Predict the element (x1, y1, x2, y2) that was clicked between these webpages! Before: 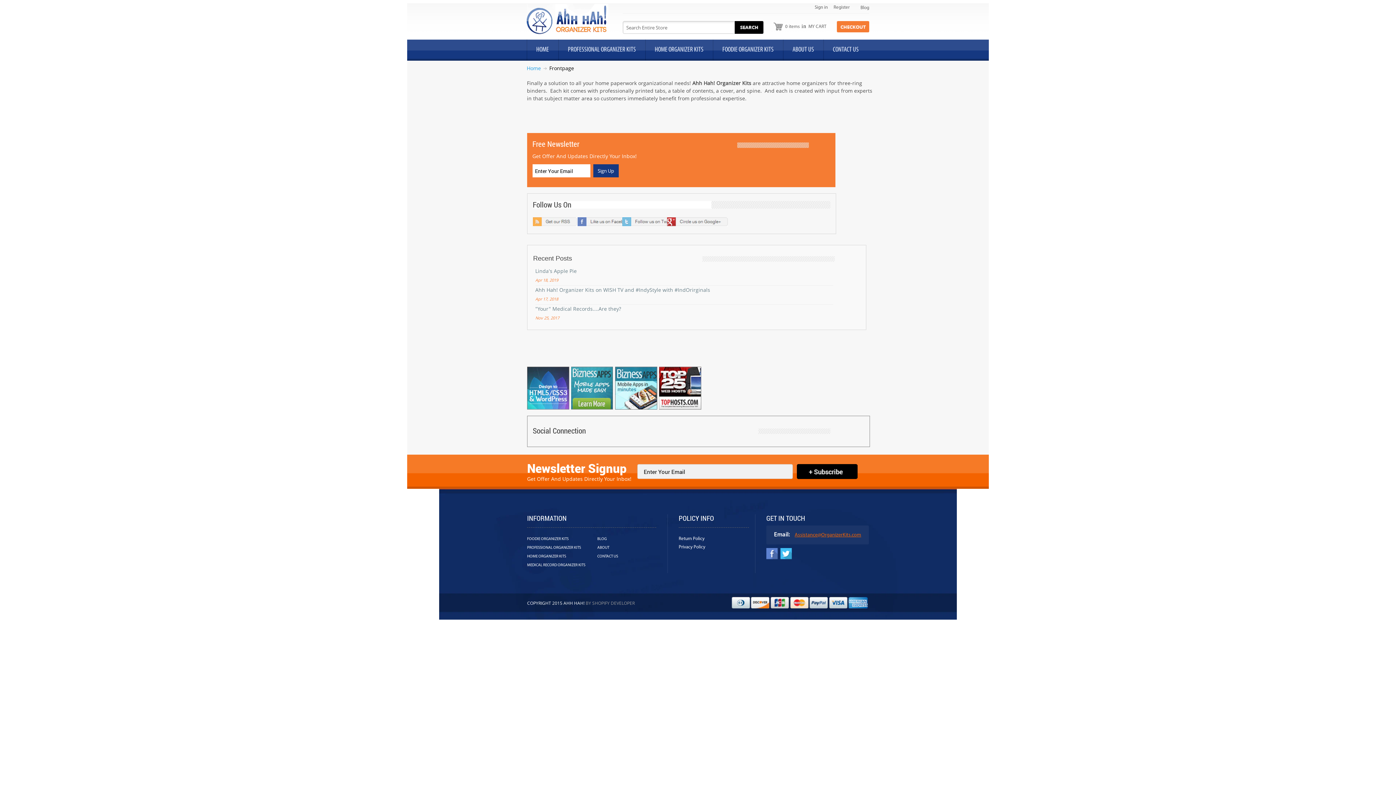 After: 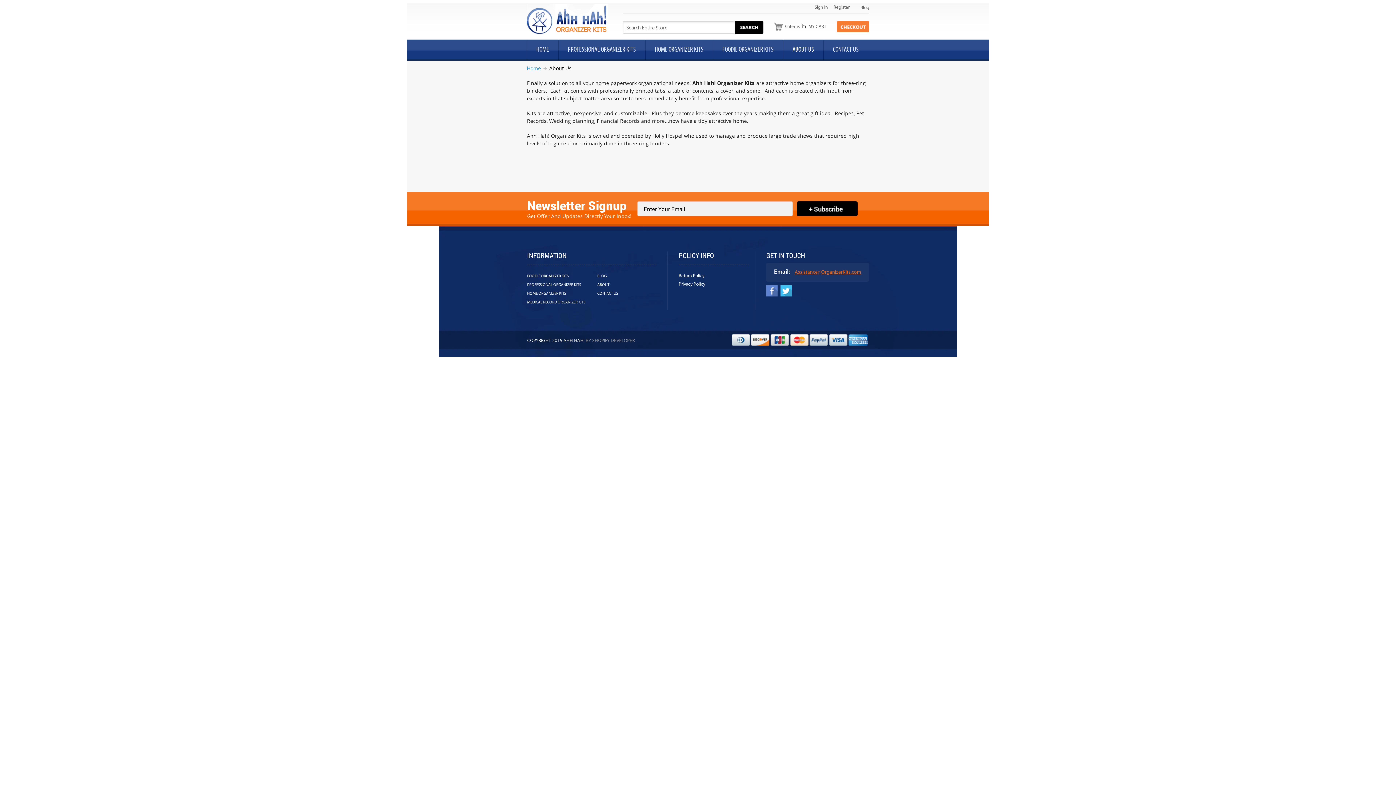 Action: bbox: (792, 46, 814, 53) label: ABOUT US